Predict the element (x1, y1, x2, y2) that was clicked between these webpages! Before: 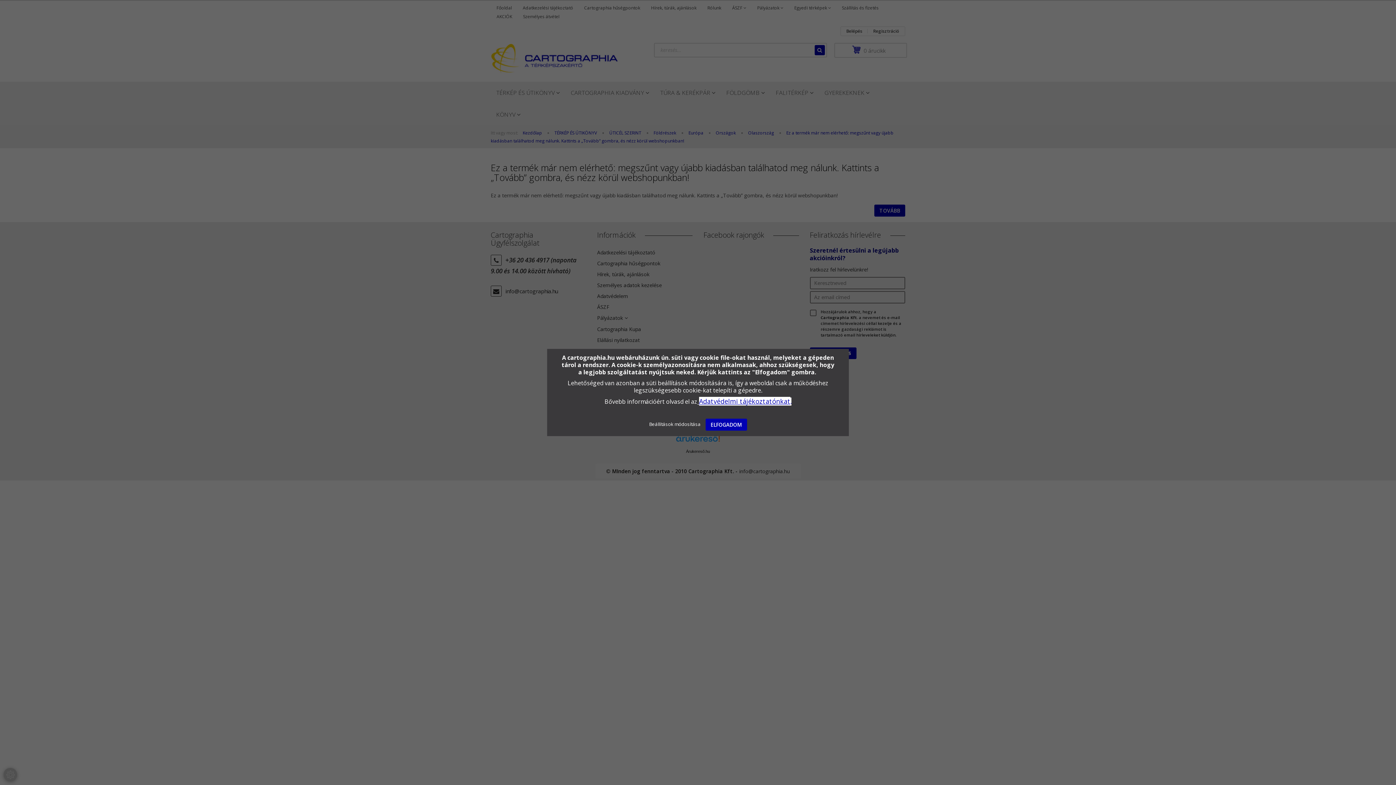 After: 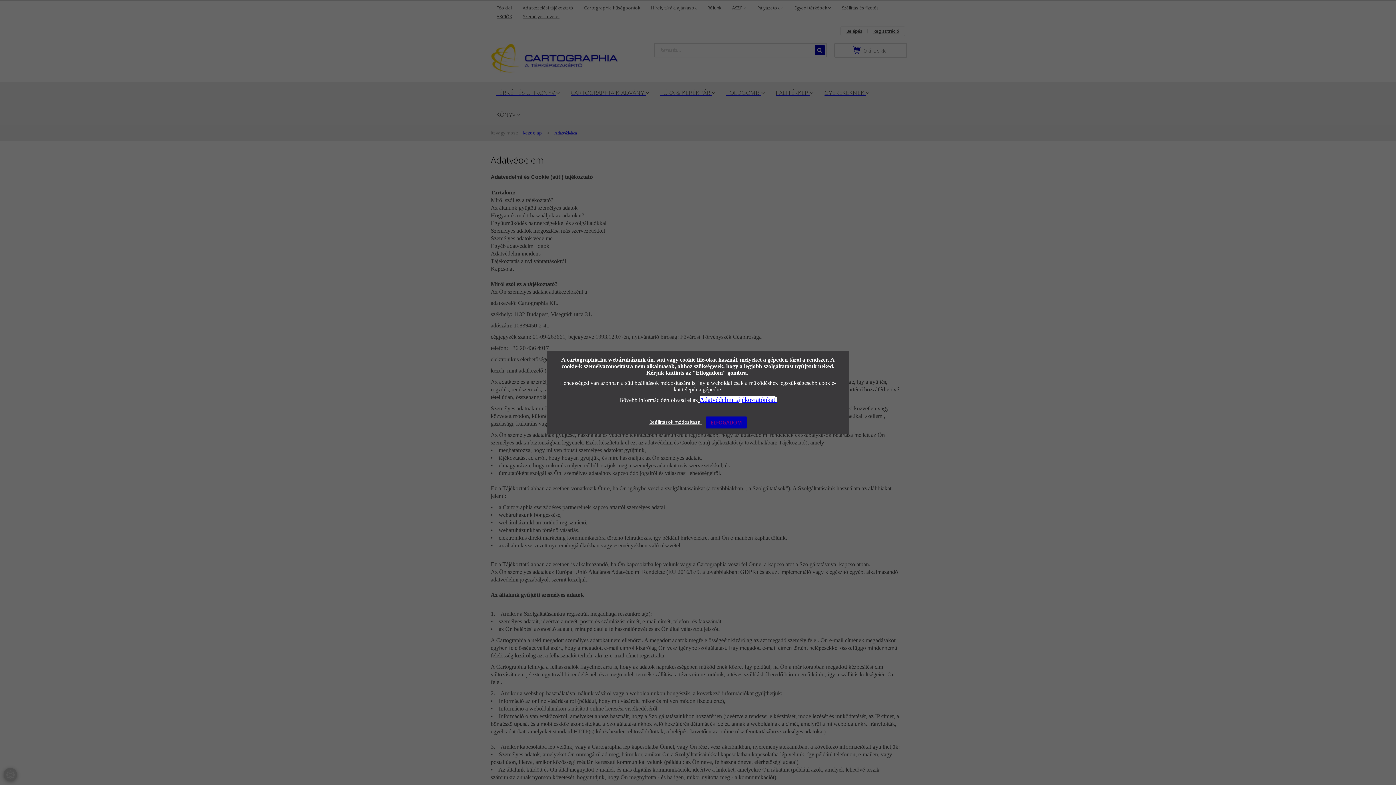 Action: bbox: (790, 397, 791, 405) label: .